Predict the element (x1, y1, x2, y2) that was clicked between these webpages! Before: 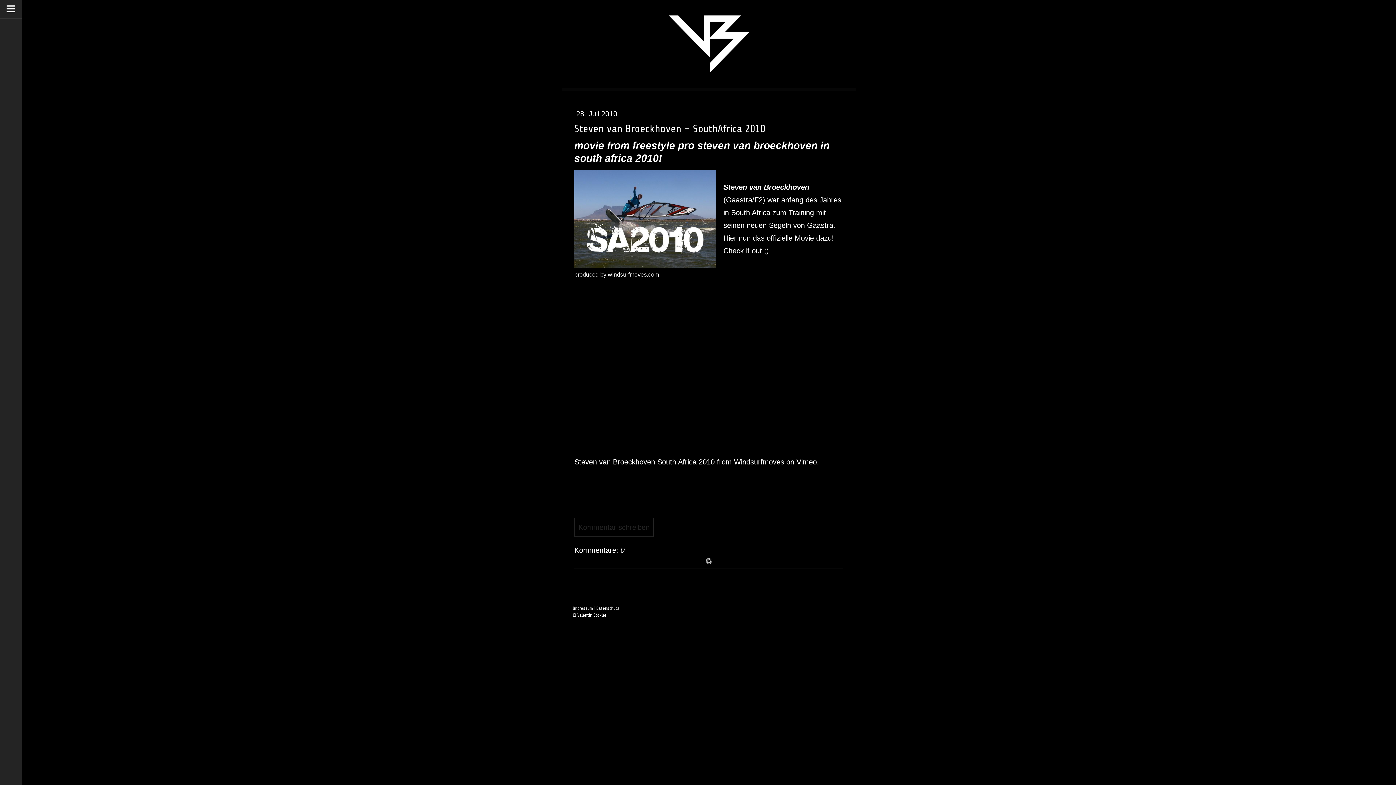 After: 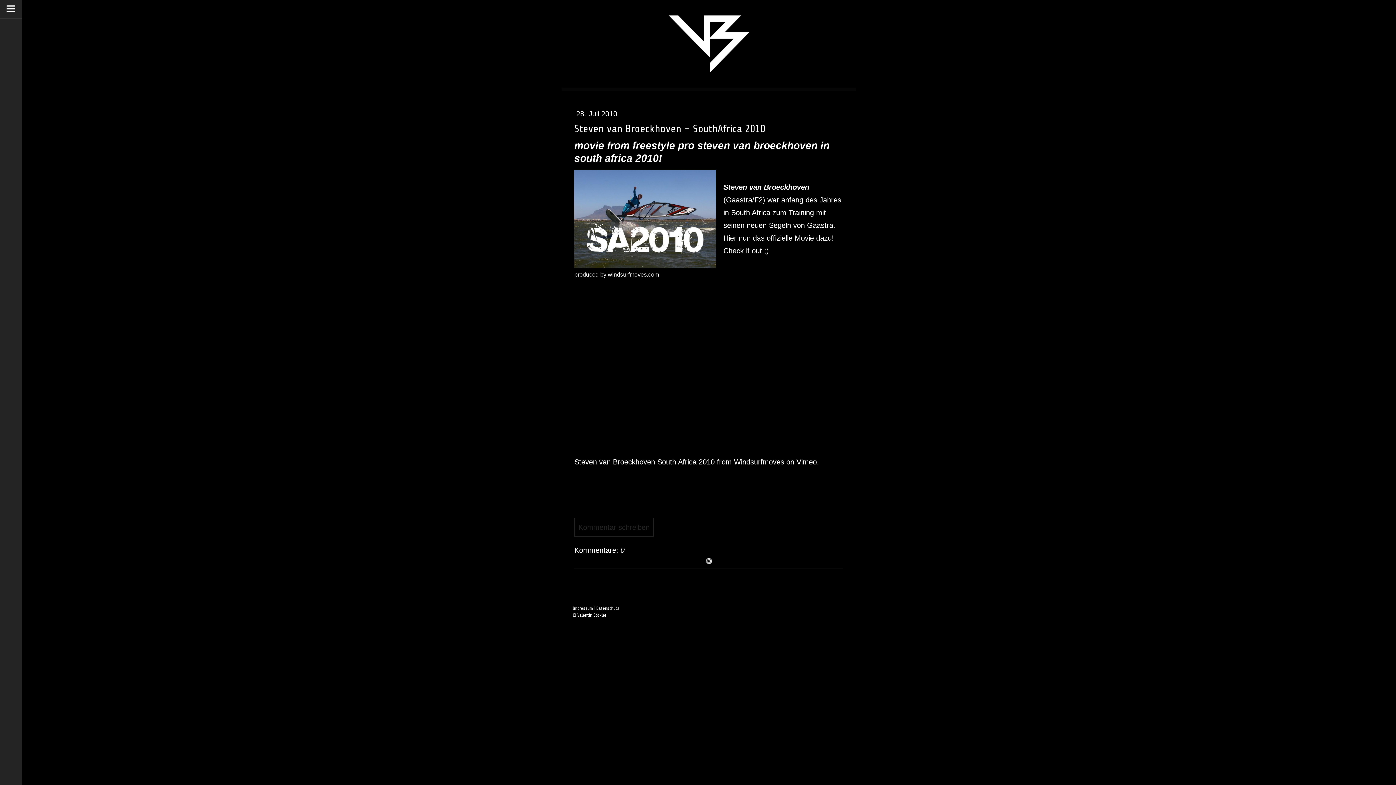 Action: bbox: (574, 171, 716, 179)